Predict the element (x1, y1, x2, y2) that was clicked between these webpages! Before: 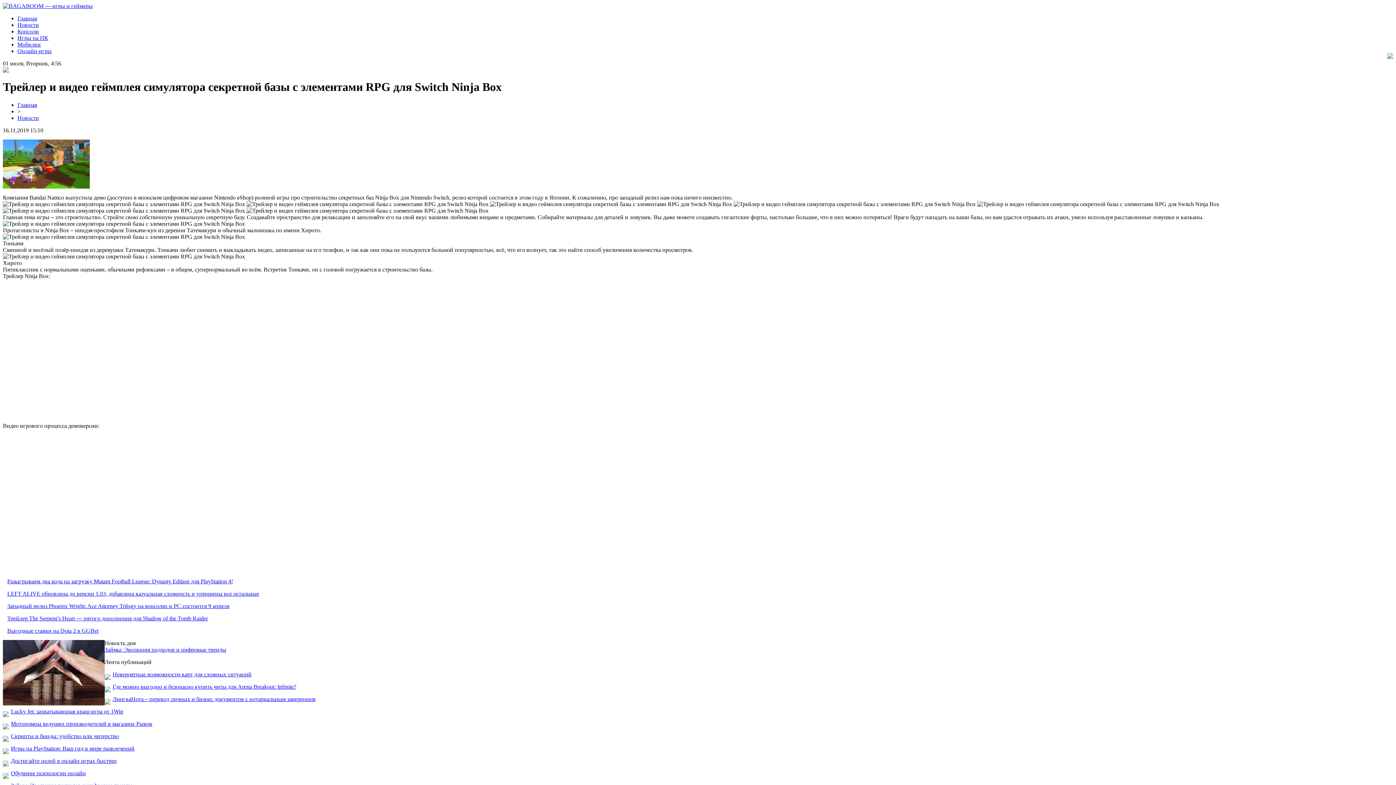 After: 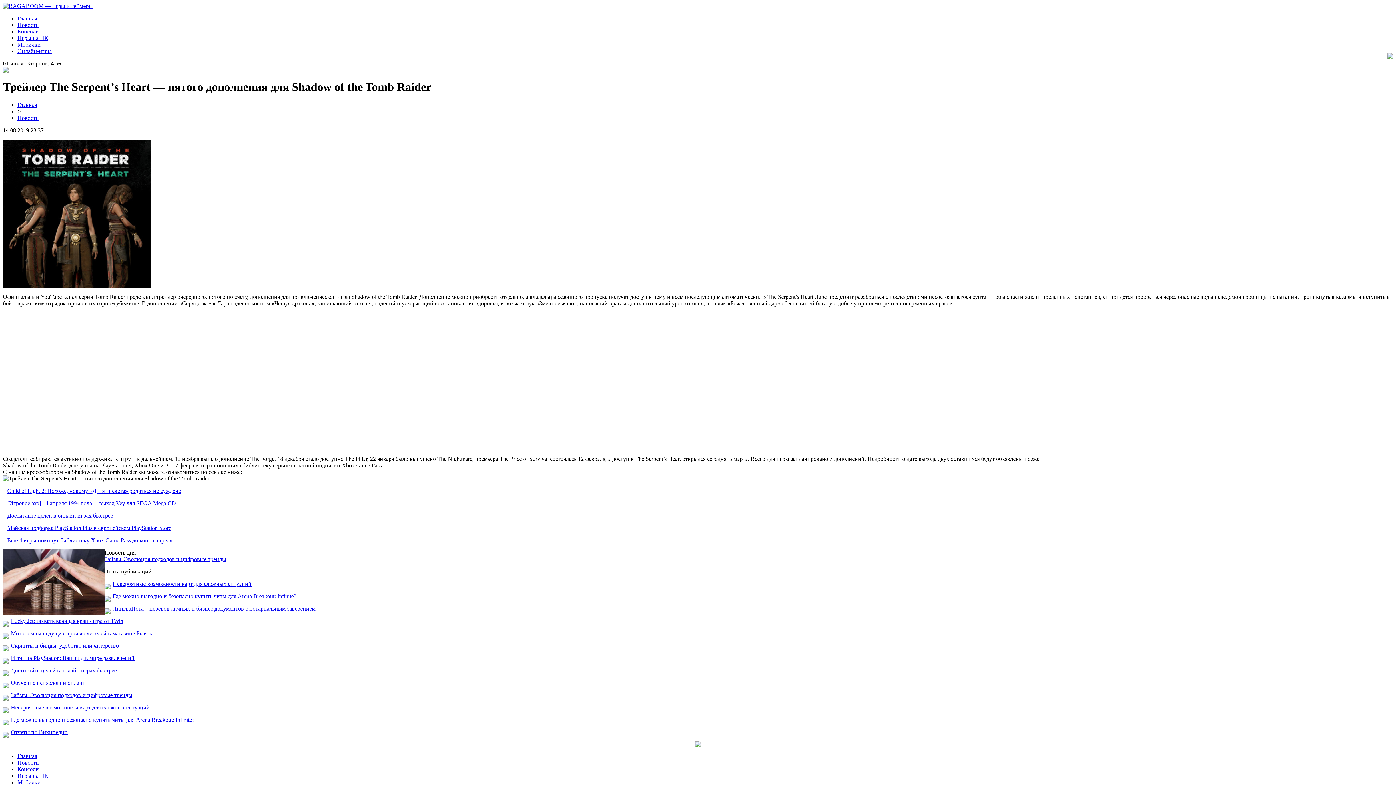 Action: label: Трейлер The Serpent’s Heart — пятого дополнения для Shadow of the Tomb Raider bbox: (7, 615, 208, 621)